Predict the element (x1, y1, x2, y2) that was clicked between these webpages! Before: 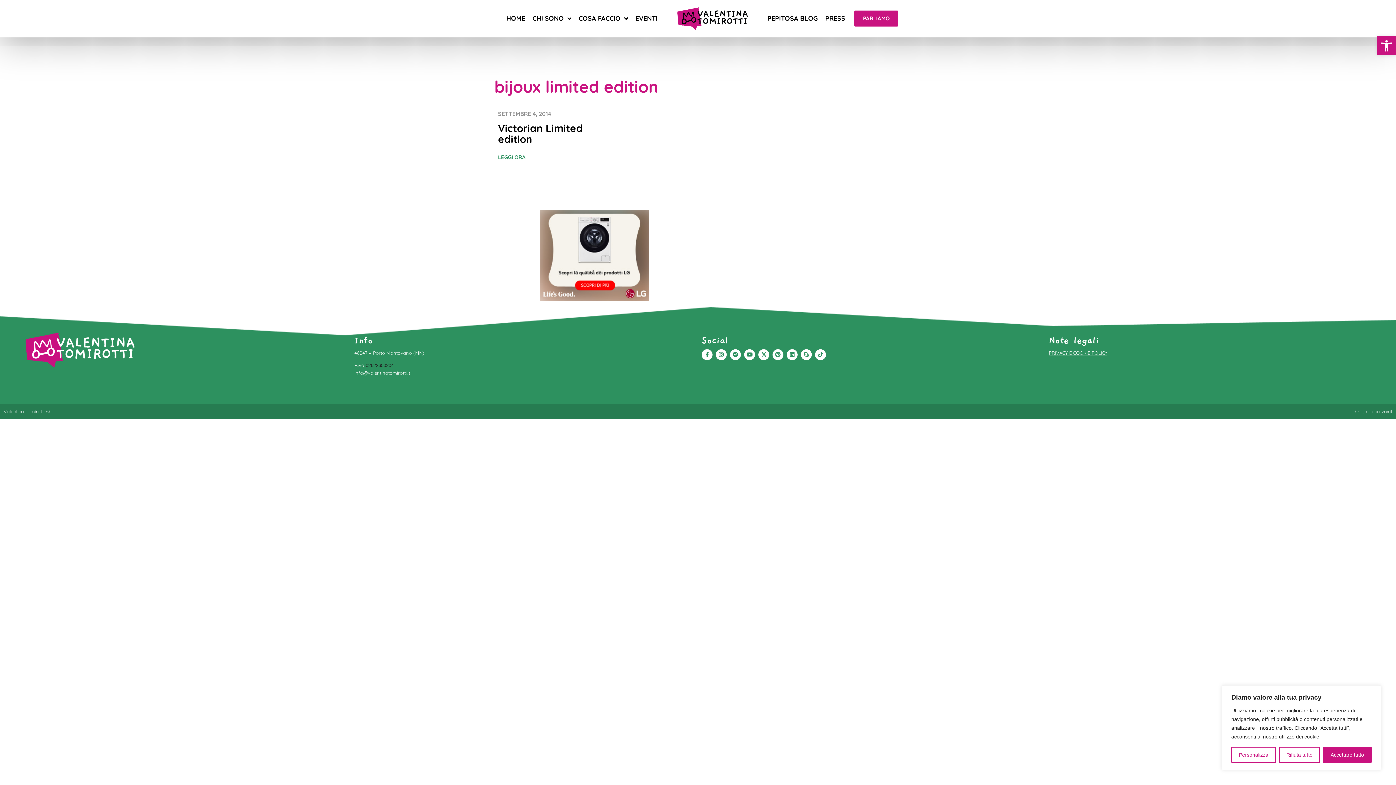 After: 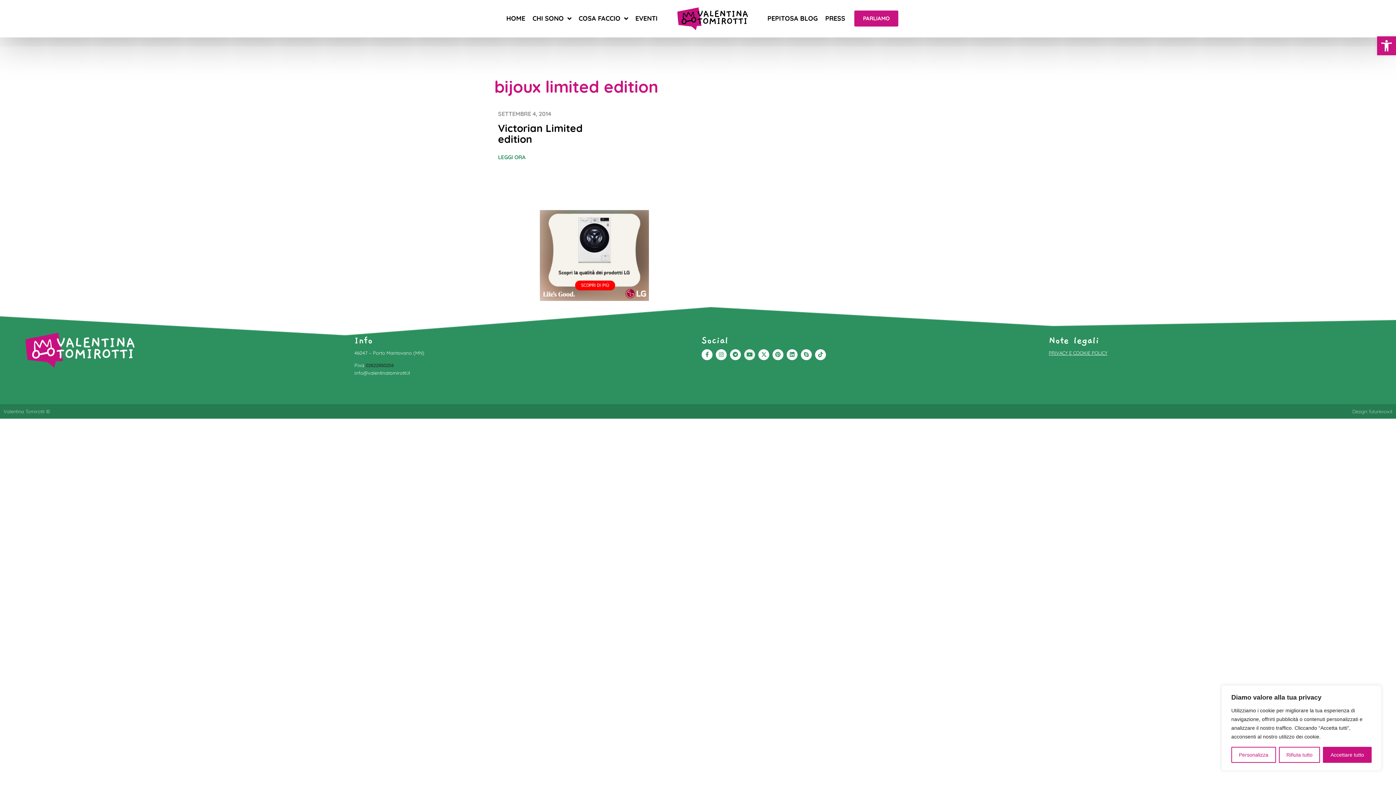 Action: bbox: (744, 349, 755, 360) label: Youtube